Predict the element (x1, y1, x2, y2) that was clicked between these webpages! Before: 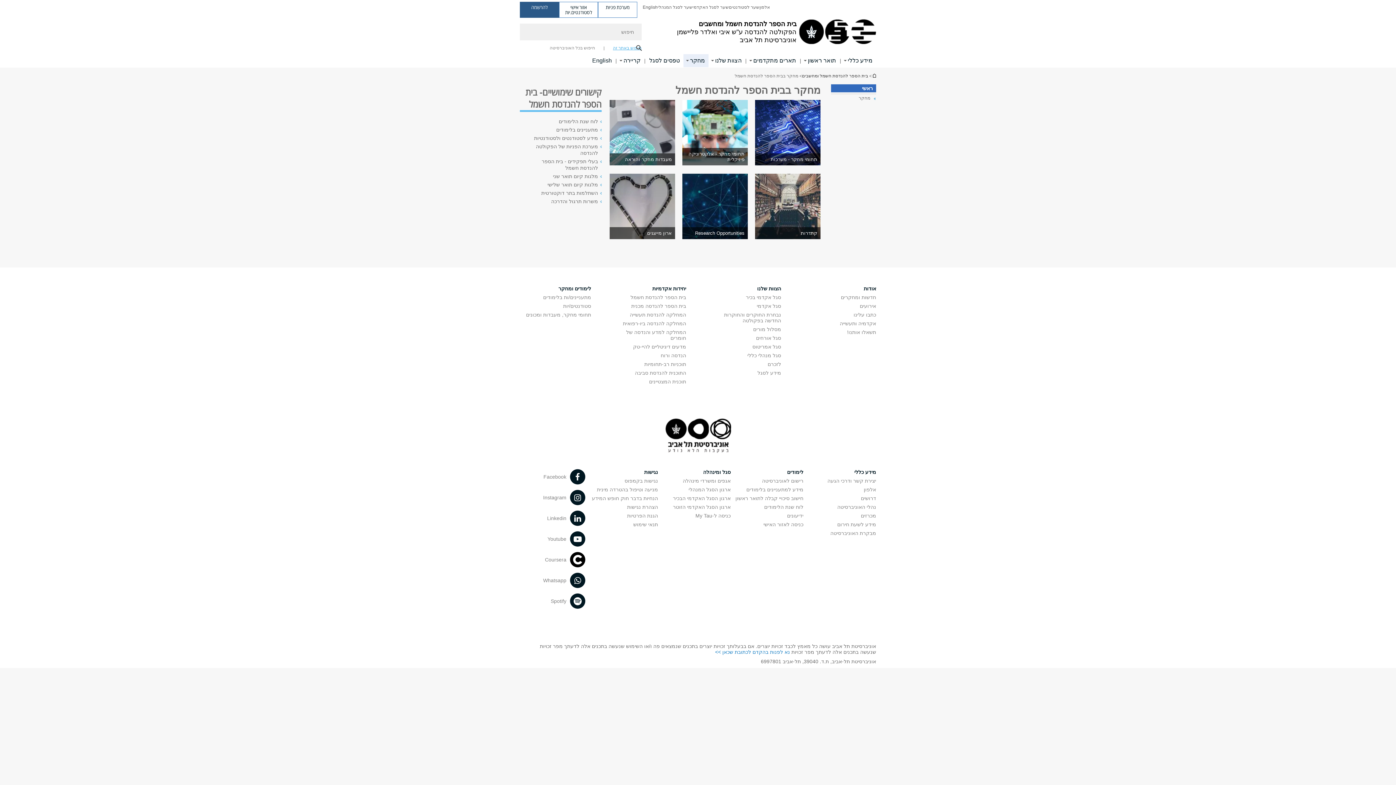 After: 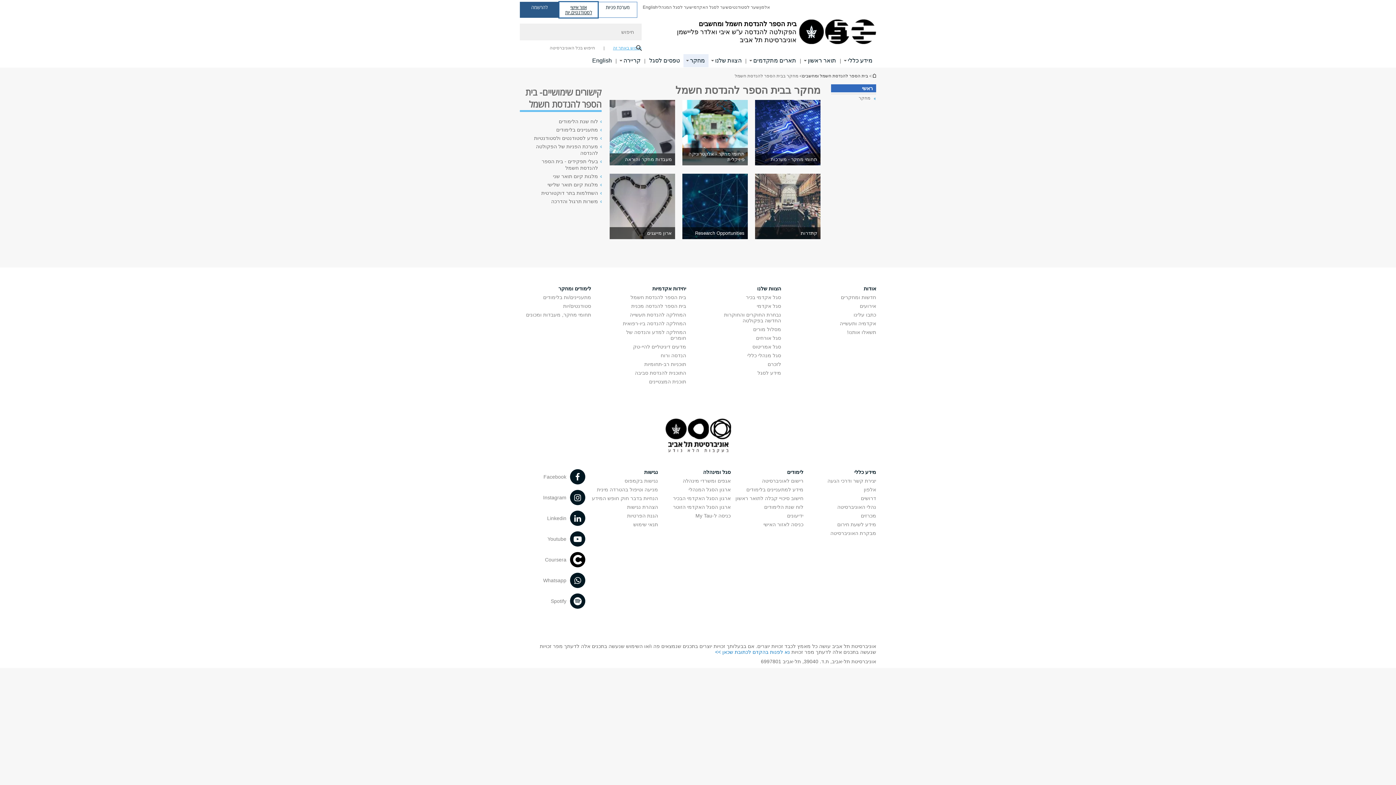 Action: label: בקר אזור אישי לסטודנטים.יות פתח בחלון חדש bbox: (559, 1, 598, 17)